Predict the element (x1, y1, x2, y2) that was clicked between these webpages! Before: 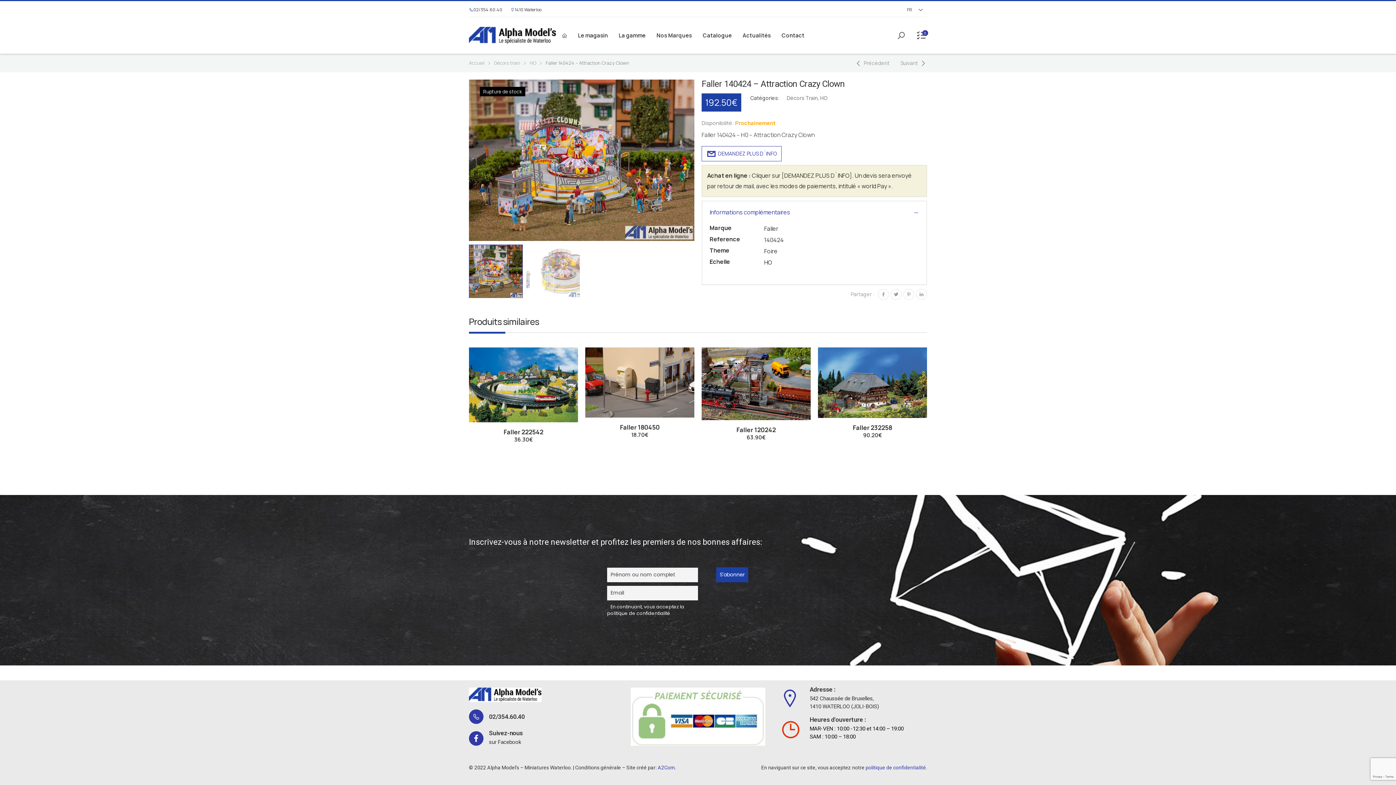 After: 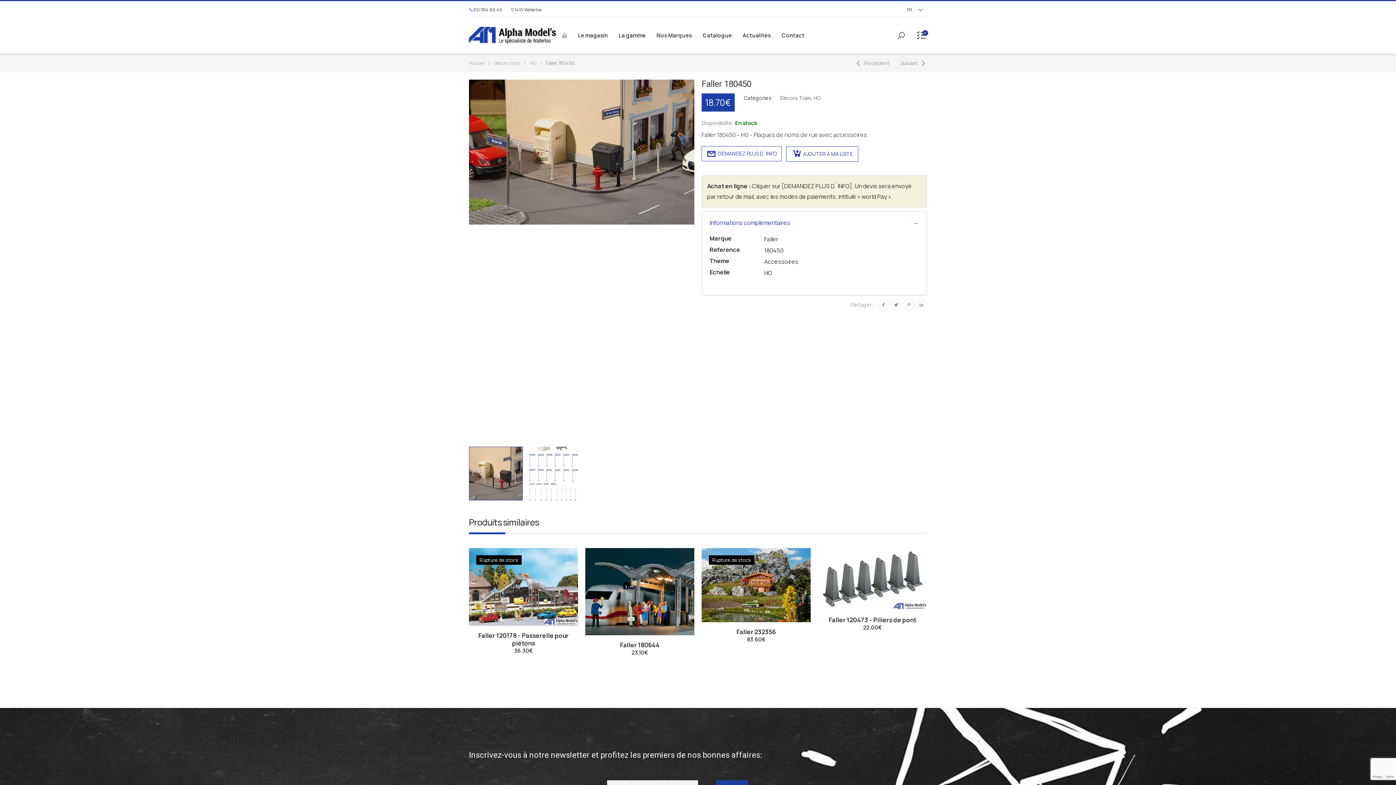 Action: bbox: (585, 347, 694, 417)